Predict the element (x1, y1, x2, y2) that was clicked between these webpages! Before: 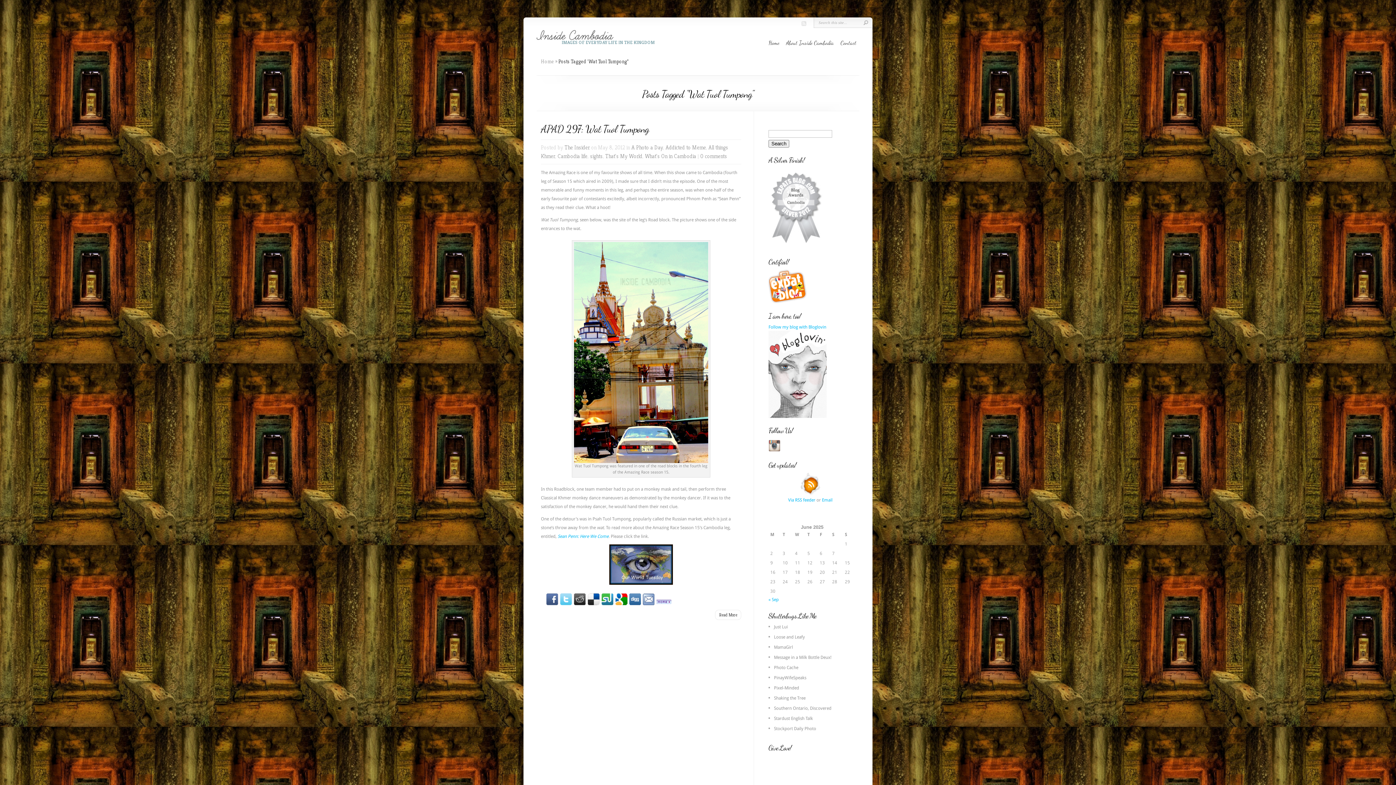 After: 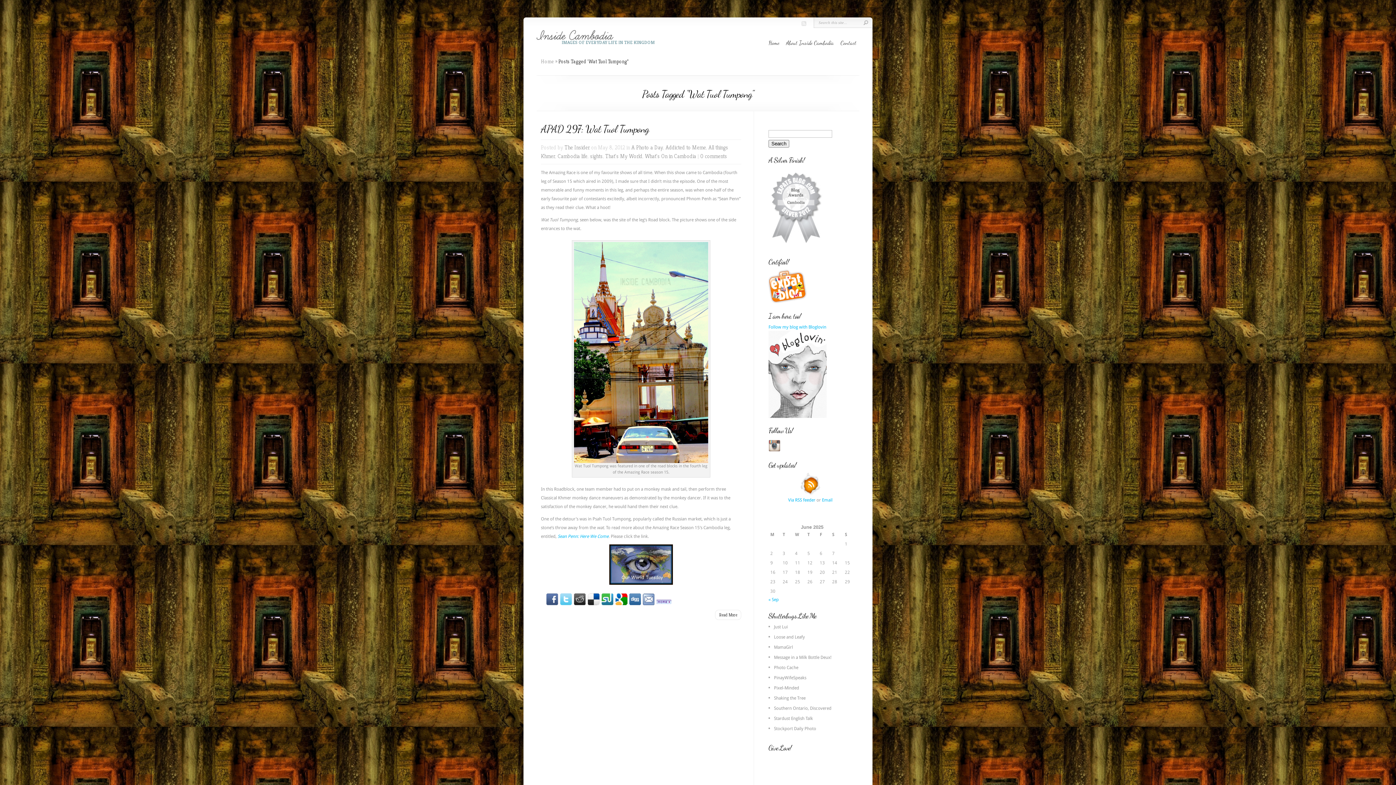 Action: bbox: (800, 22, 806, 27)